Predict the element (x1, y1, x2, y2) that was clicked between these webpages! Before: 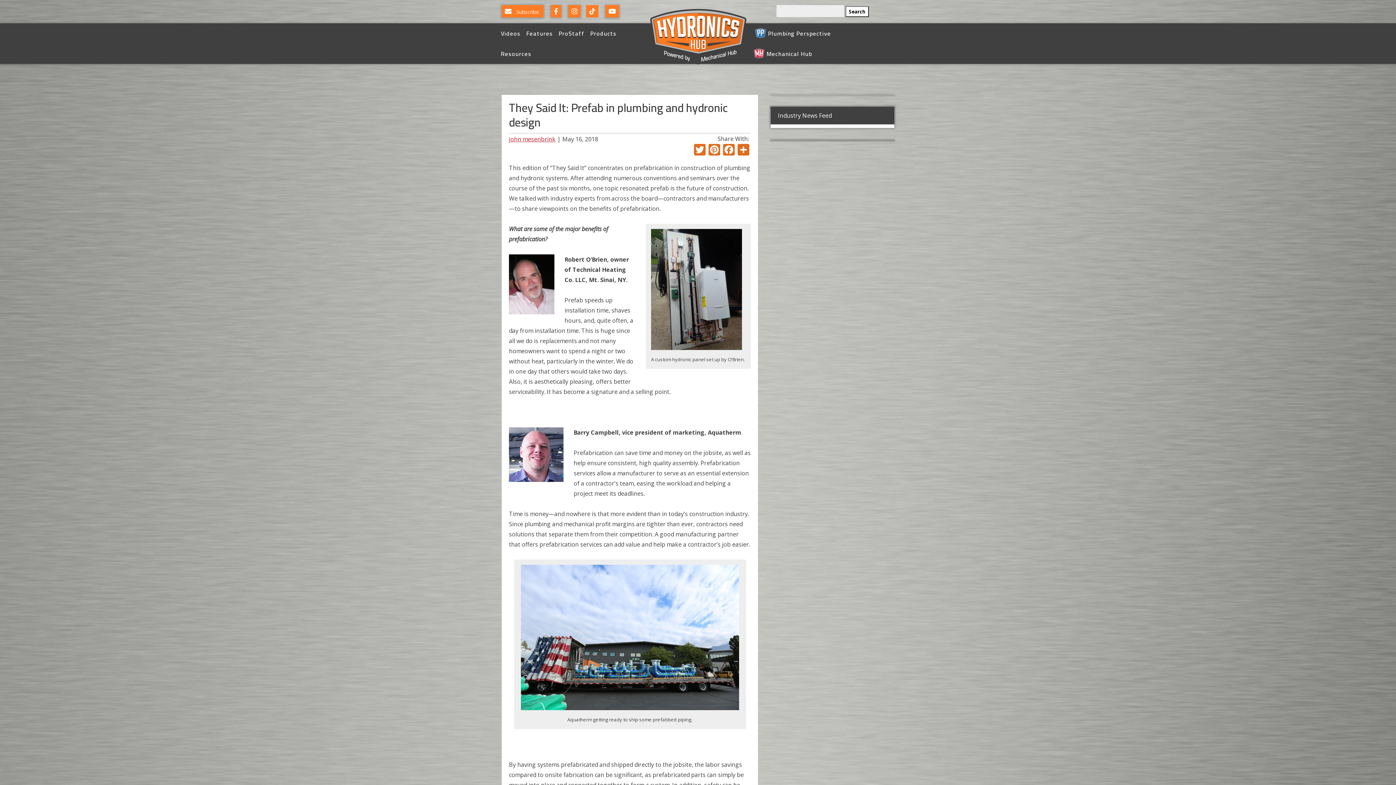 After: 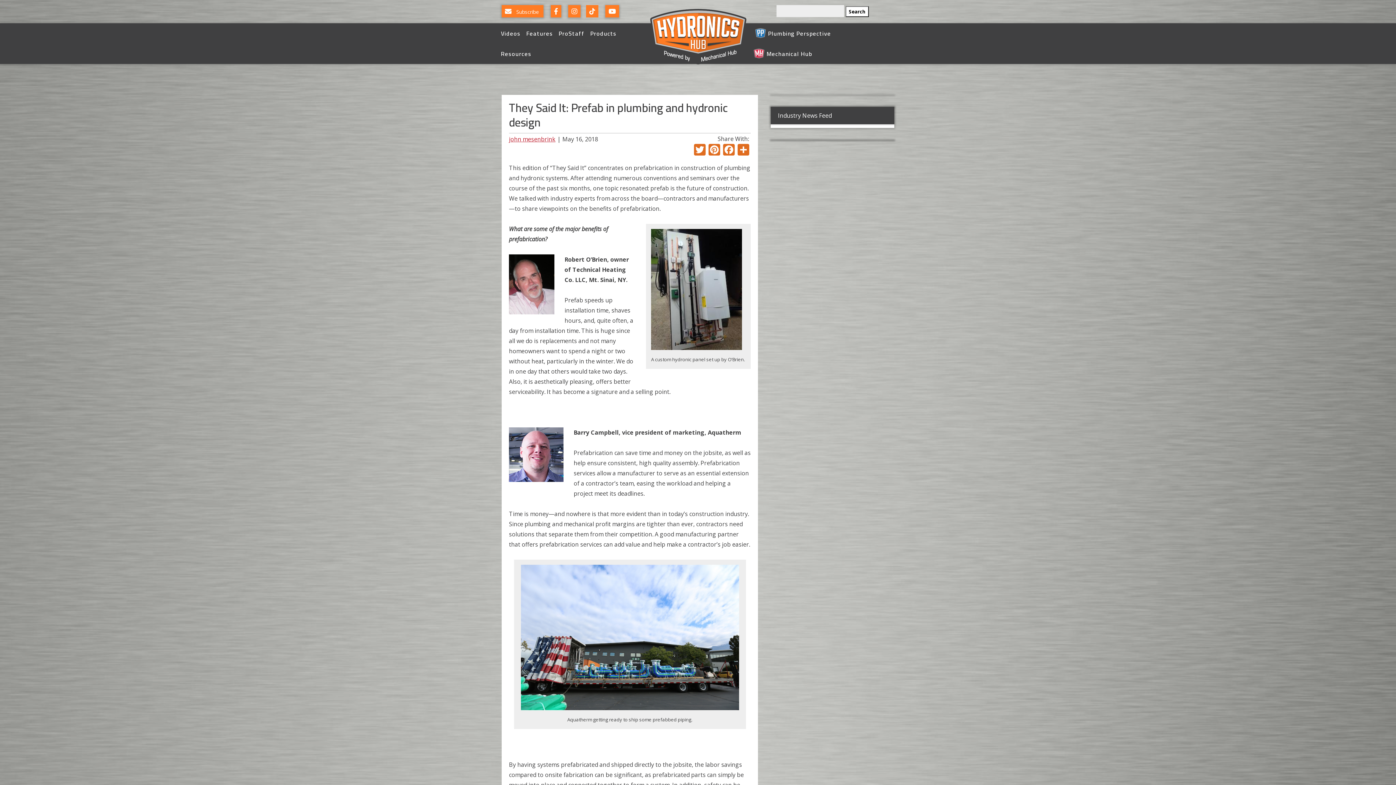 Action: label: Follow Us On TikTok bbox: (586, 7, 604, 15)